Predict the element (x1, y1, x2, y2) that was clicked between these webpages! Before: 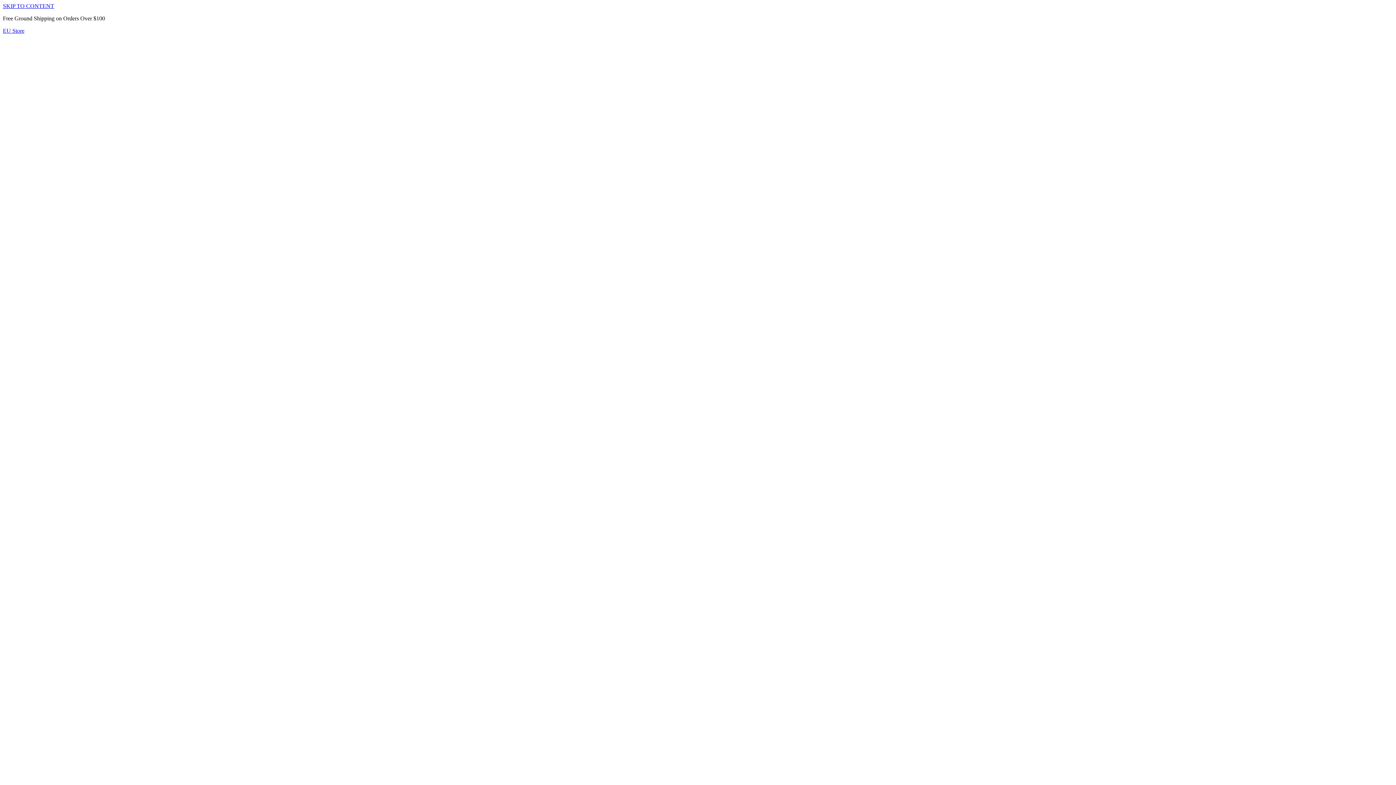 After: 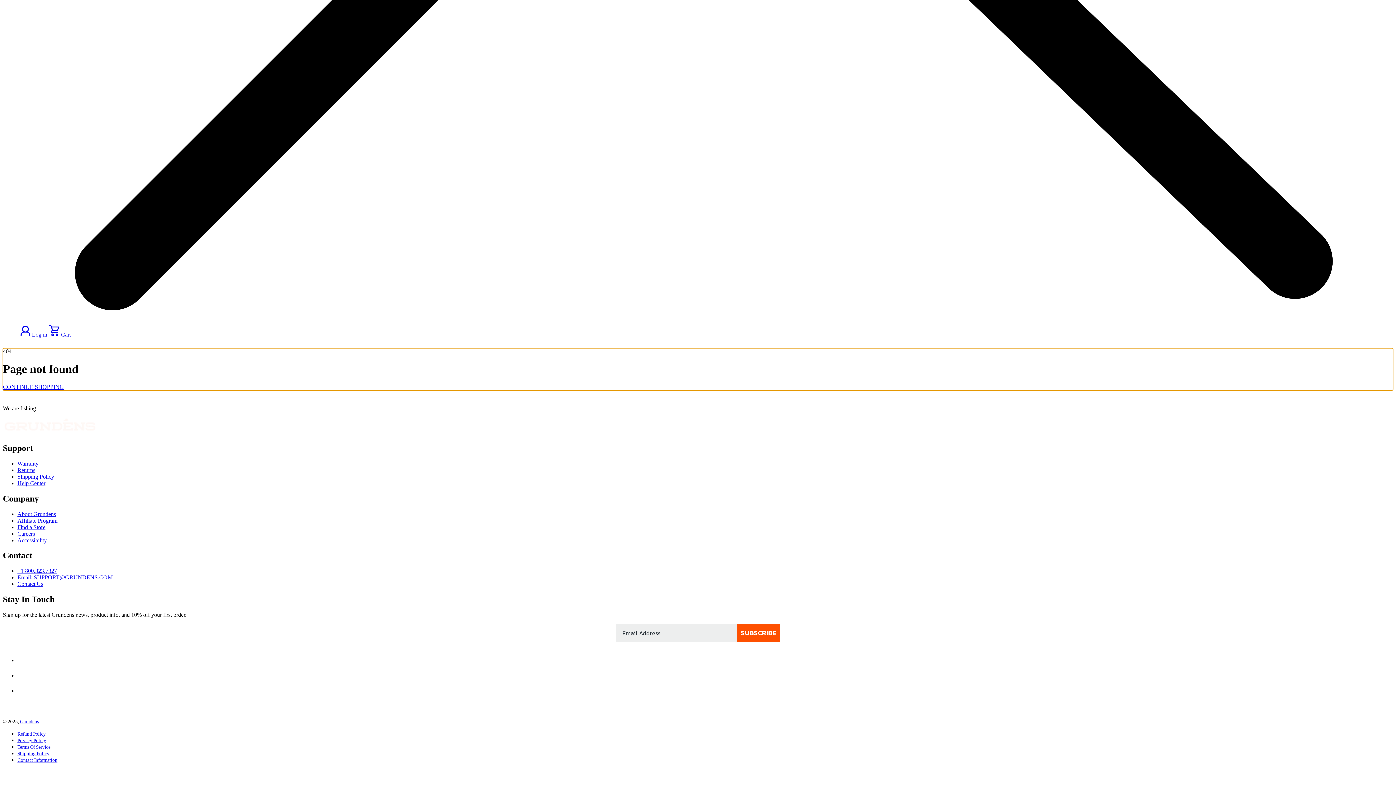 Action: bbox: (2, 2, 54, 9) label: SKIP TO CONTENT